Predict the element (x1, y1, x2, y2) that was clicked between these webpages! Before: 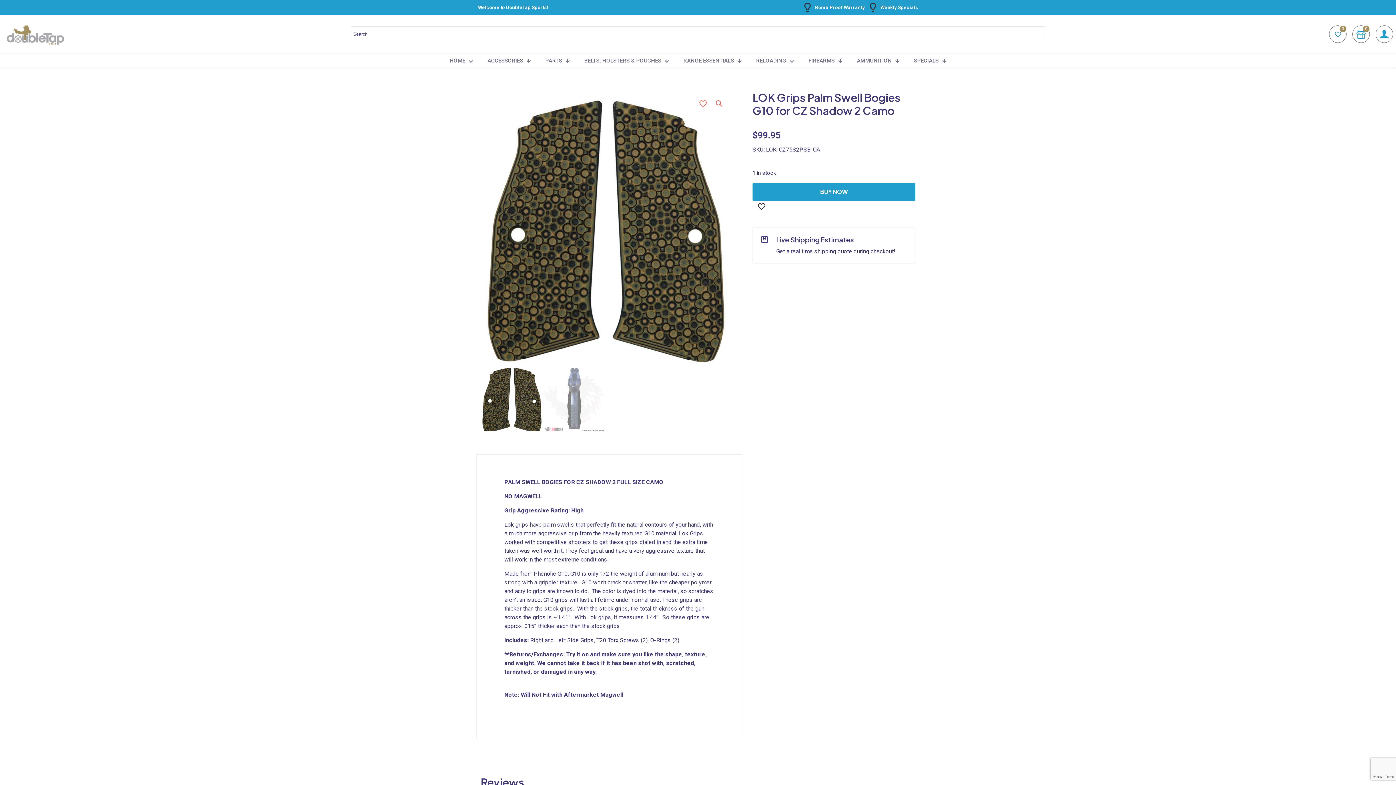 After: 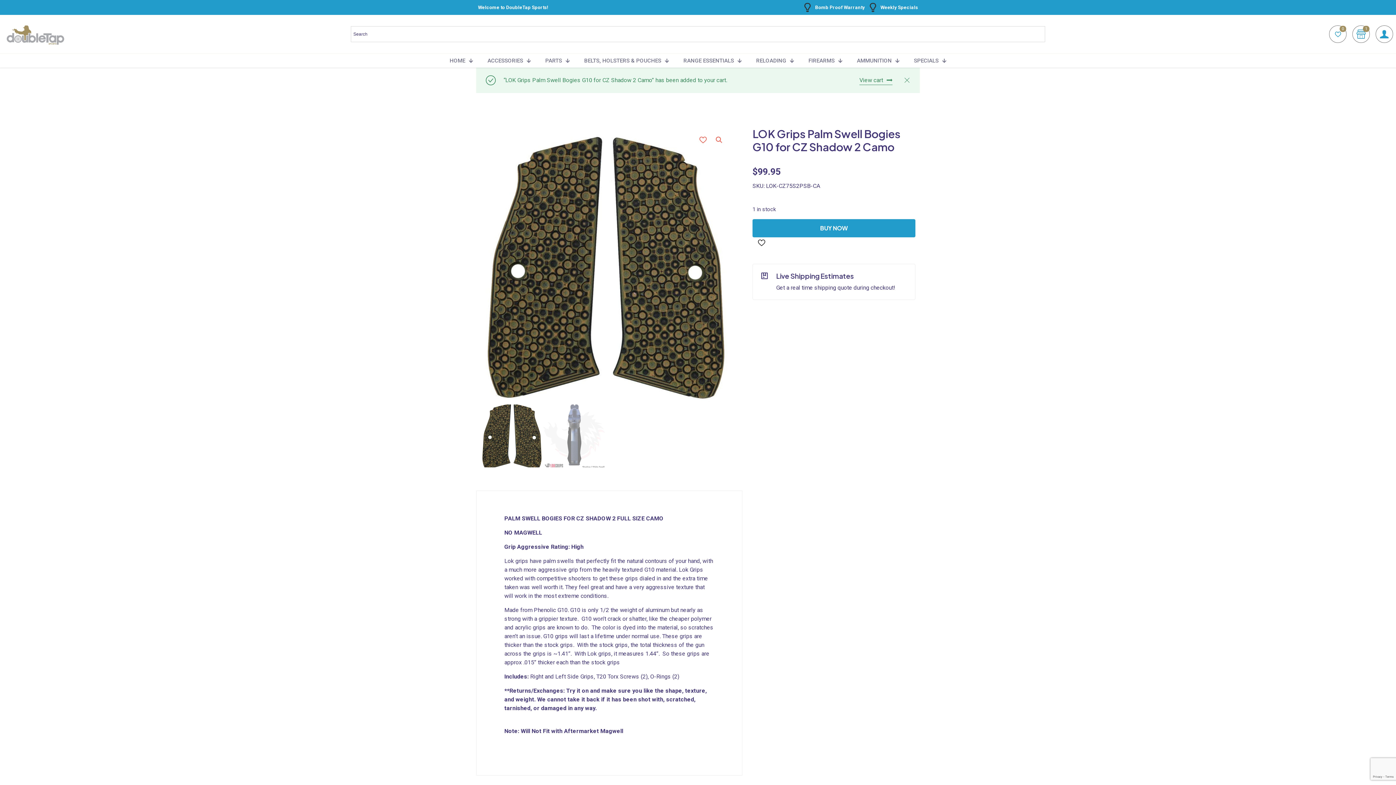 Action: label: BUY NOW bbox: (752, 182, 915, 201)